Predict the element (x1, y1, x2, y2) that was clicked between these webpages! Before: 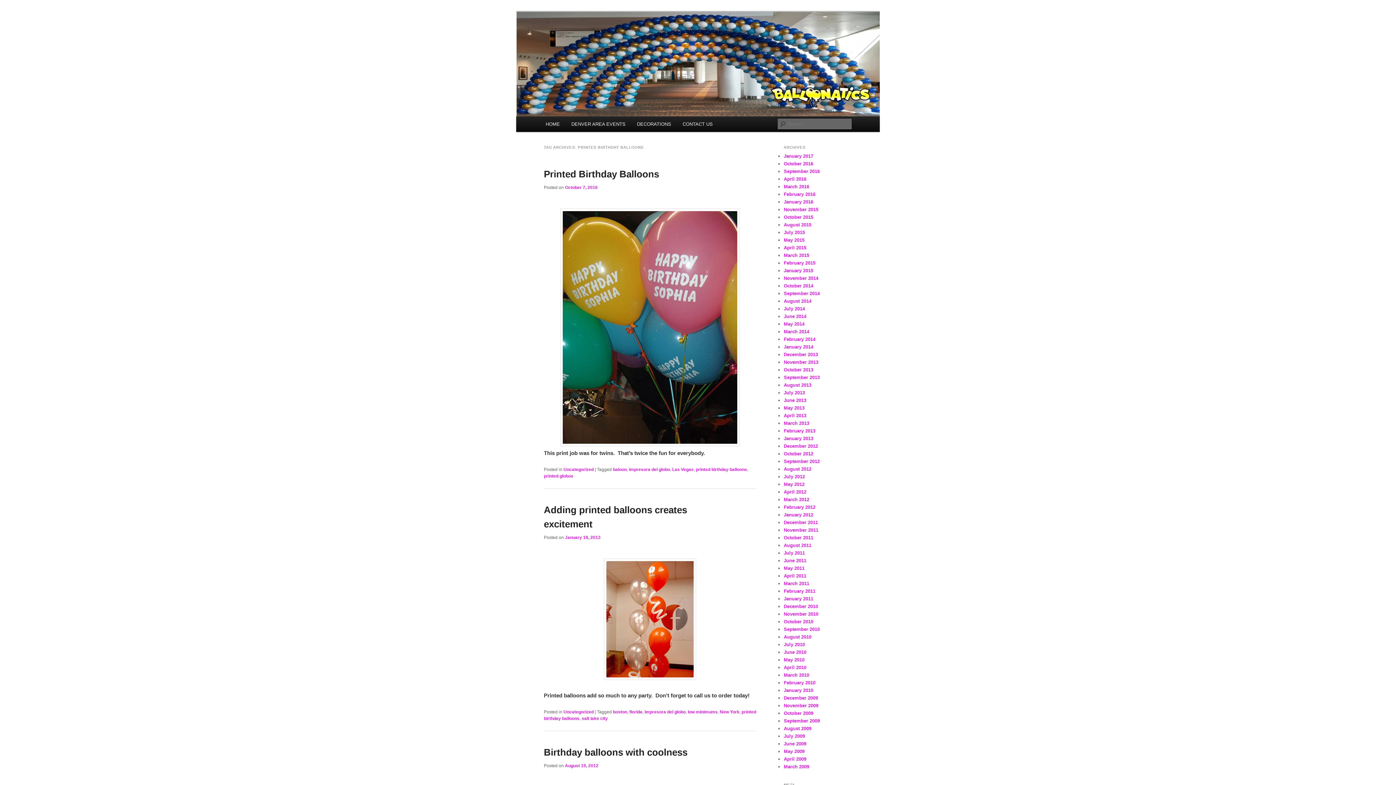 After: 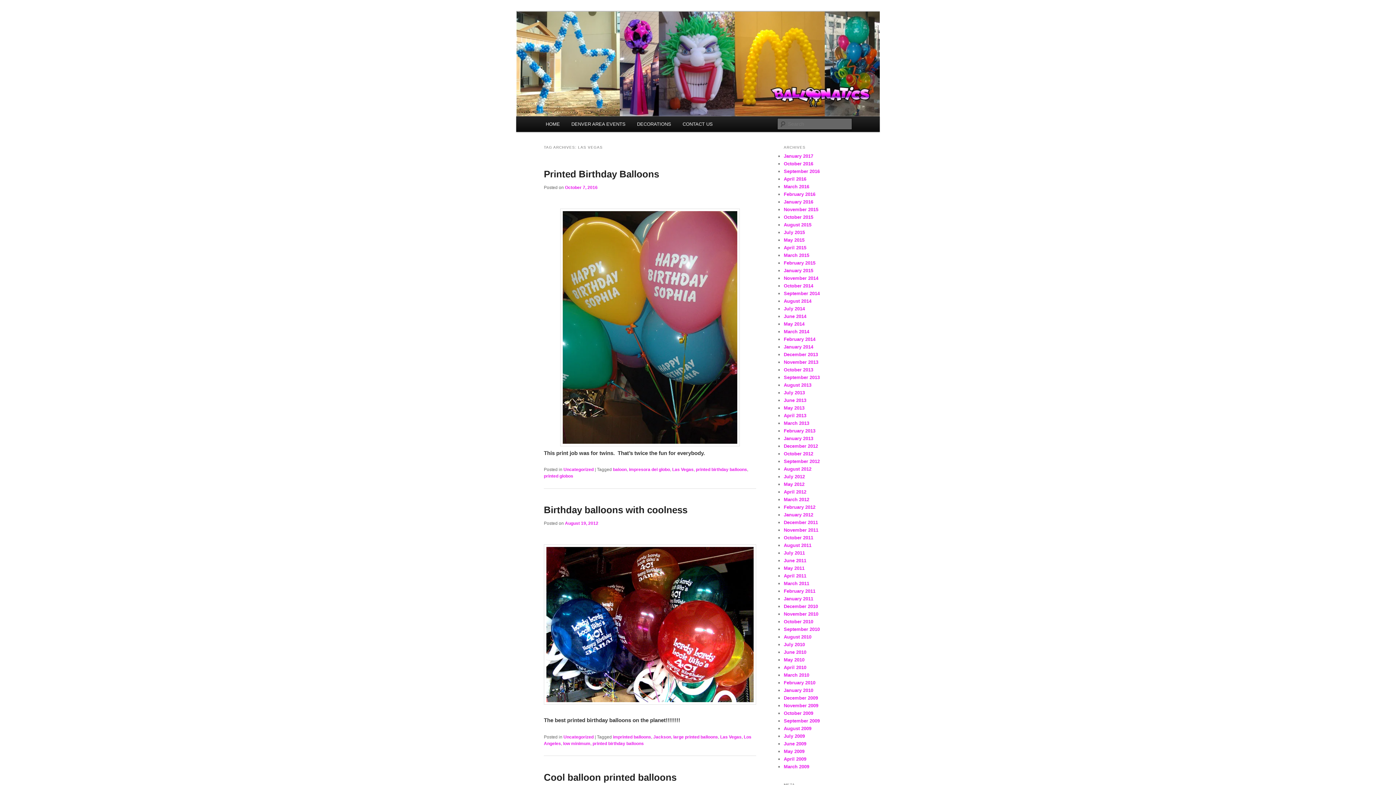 Action: bbox: (672, 467, 693, 472) label: Las Vegas